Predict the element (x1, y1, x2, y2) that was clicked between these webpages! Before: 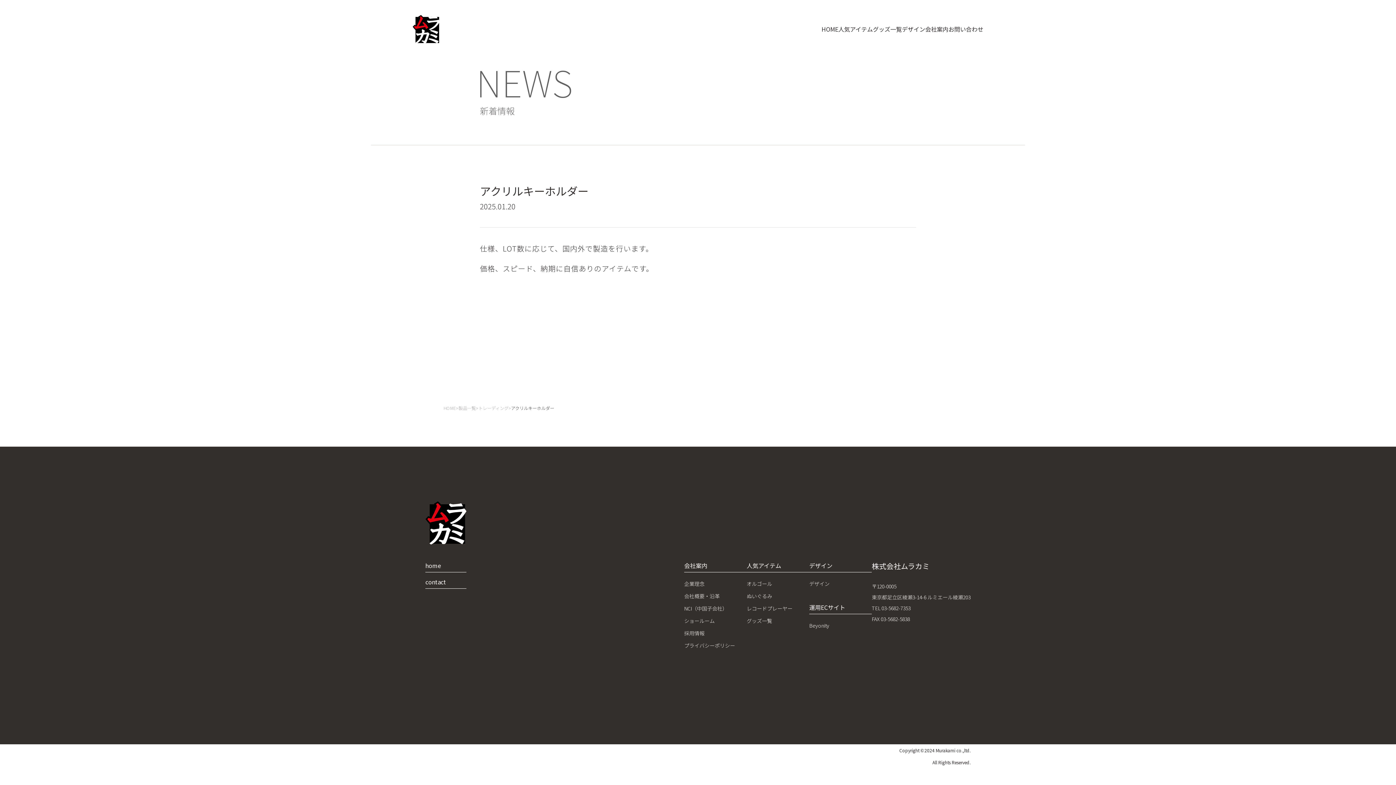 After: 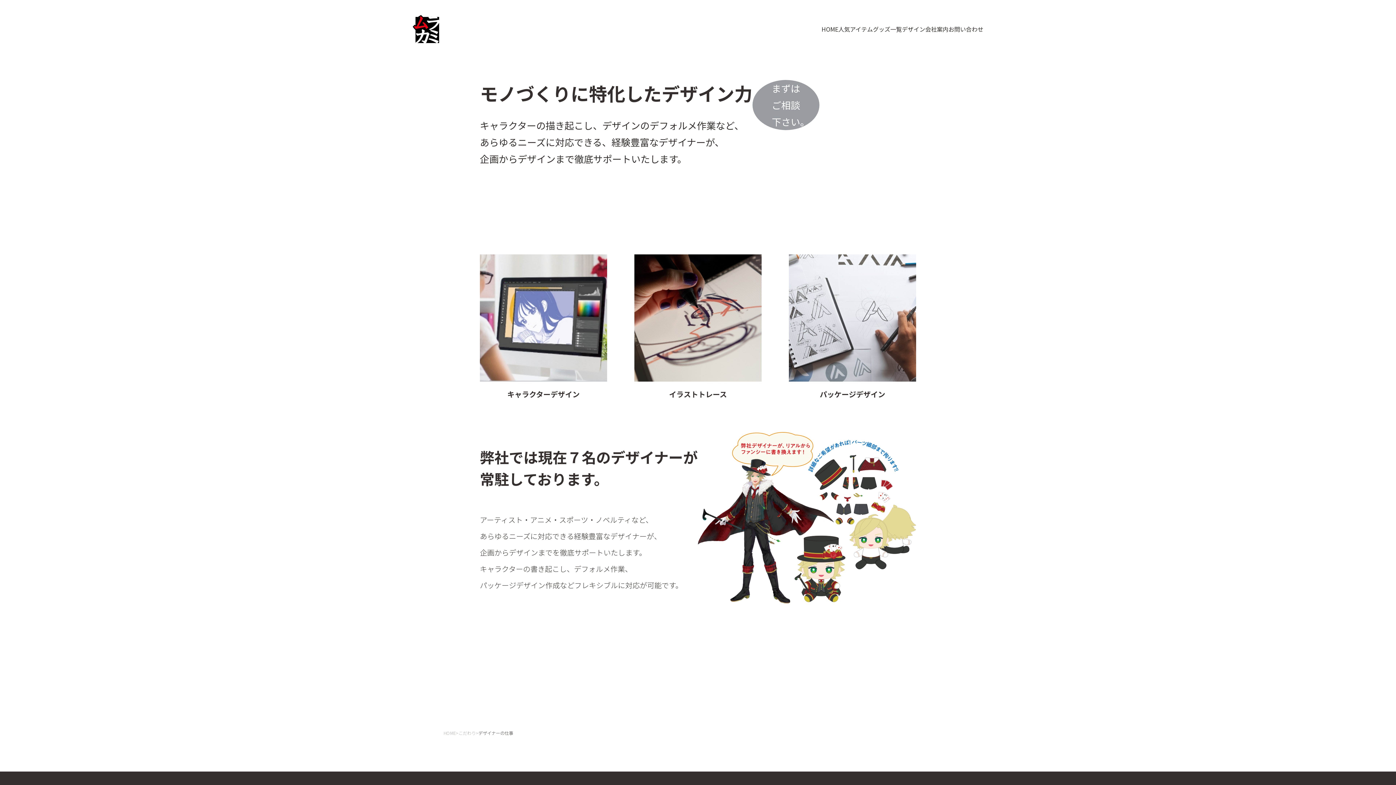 Action: bbox: (902, 24, 925, 33) label: デザイン